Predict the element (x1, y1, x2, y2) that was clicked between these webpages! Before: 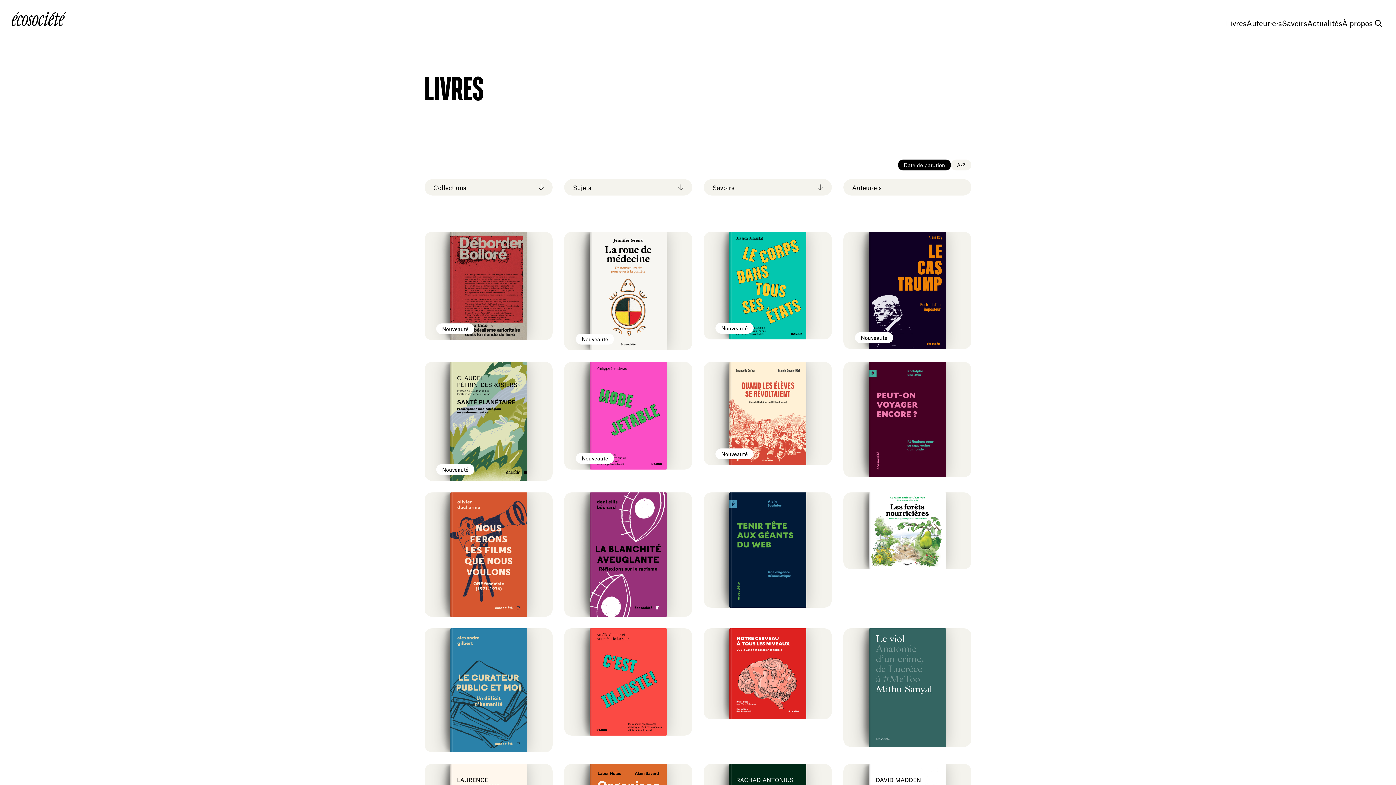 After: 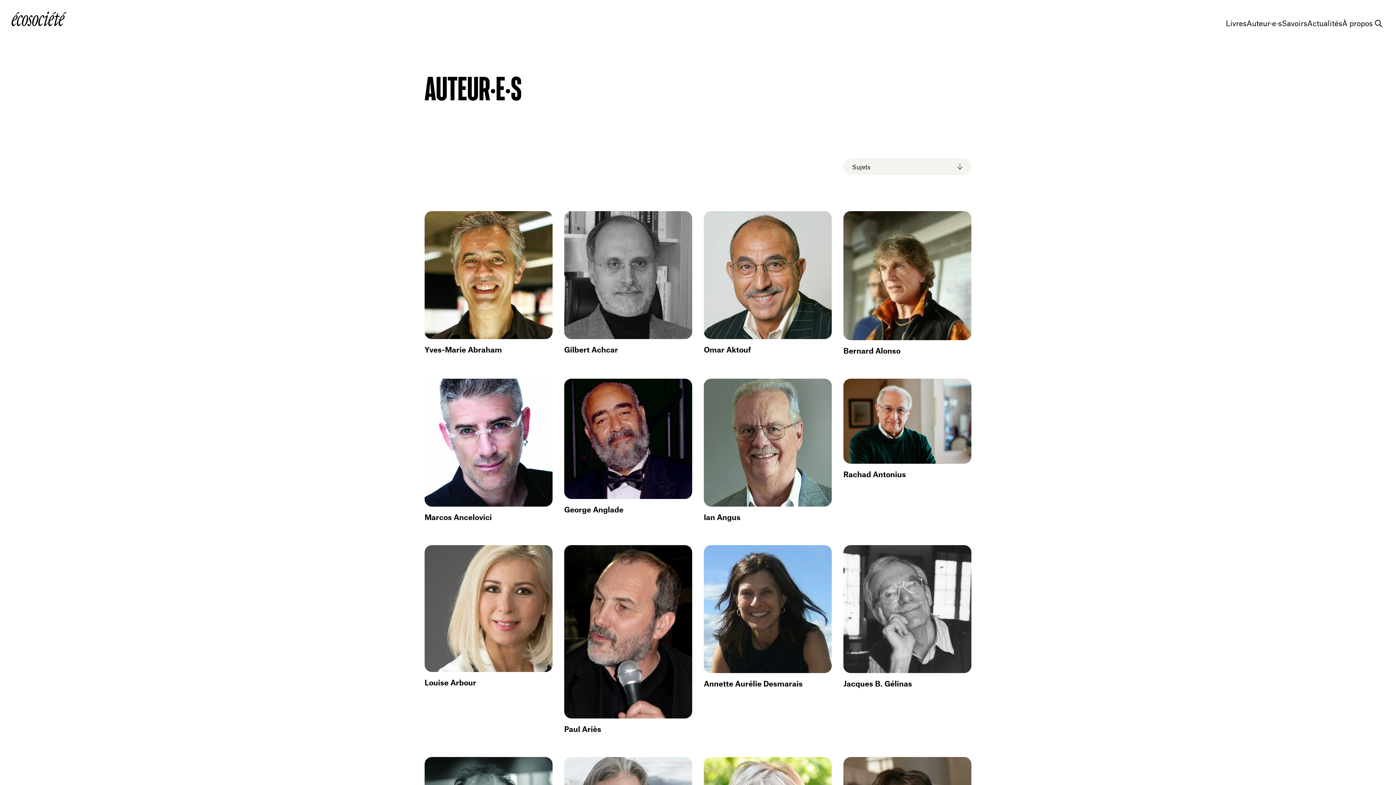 Action: bbox: (1246, 19, 1282, 26) label: Auteur·e·s